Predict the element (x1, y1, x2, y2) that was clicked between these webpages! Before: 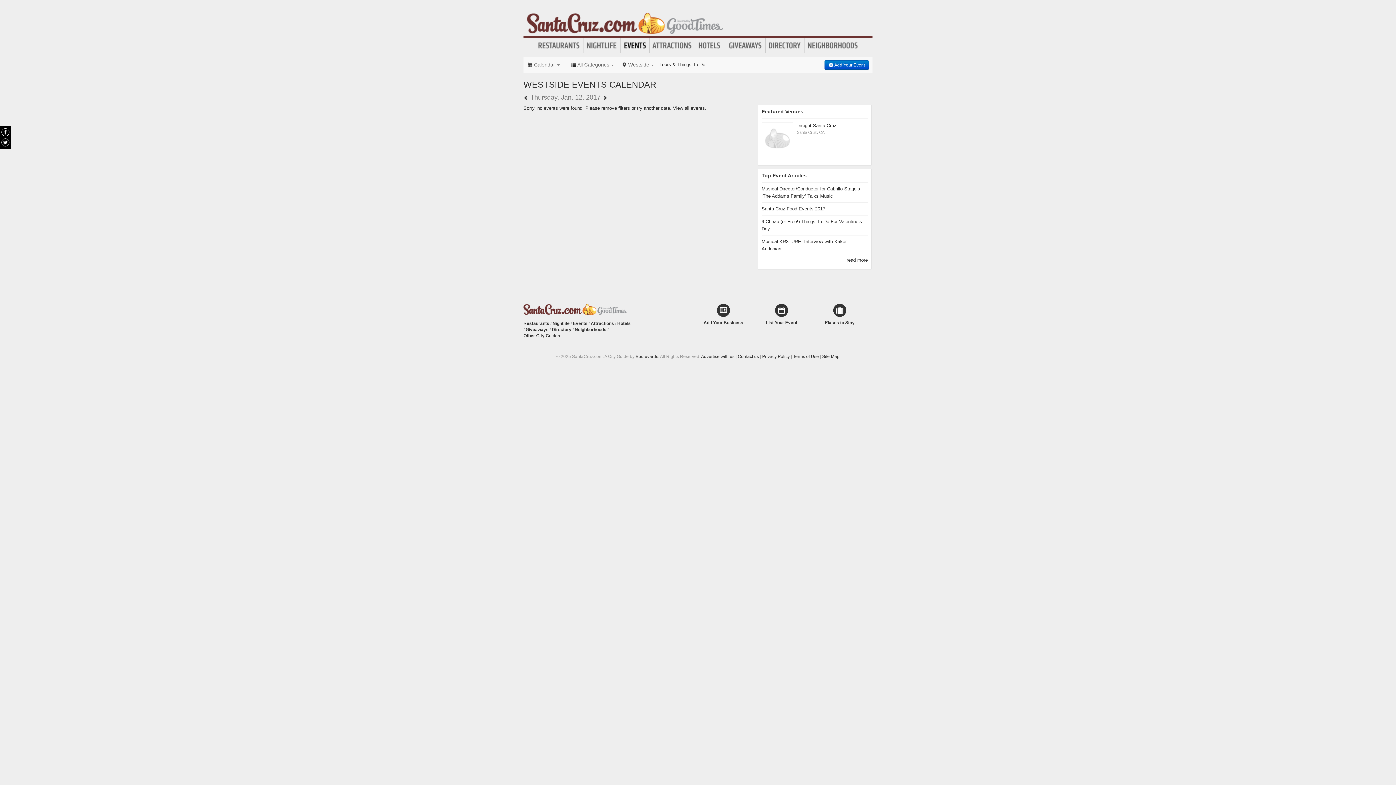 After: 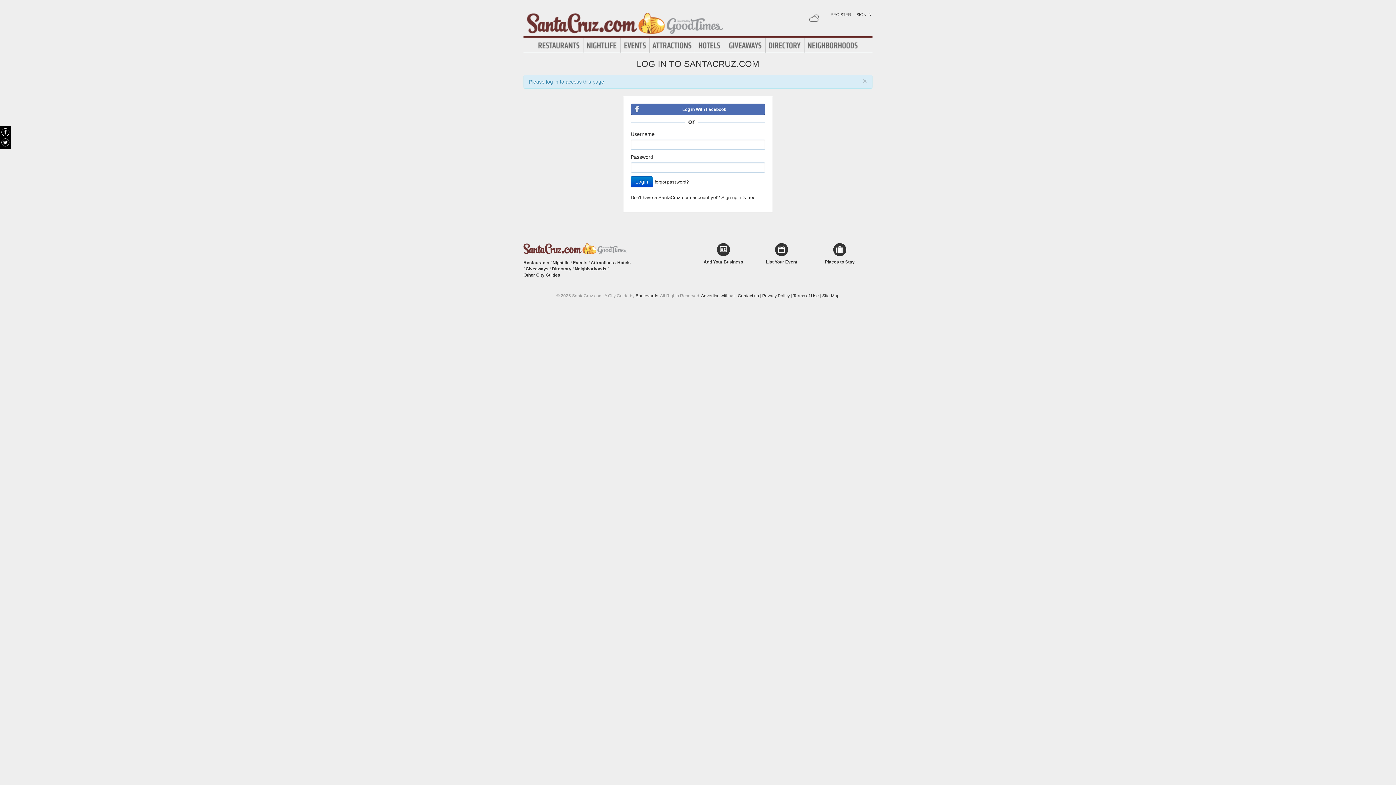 Action: bbox: (756, 304, 807, 326) label: List Your Event